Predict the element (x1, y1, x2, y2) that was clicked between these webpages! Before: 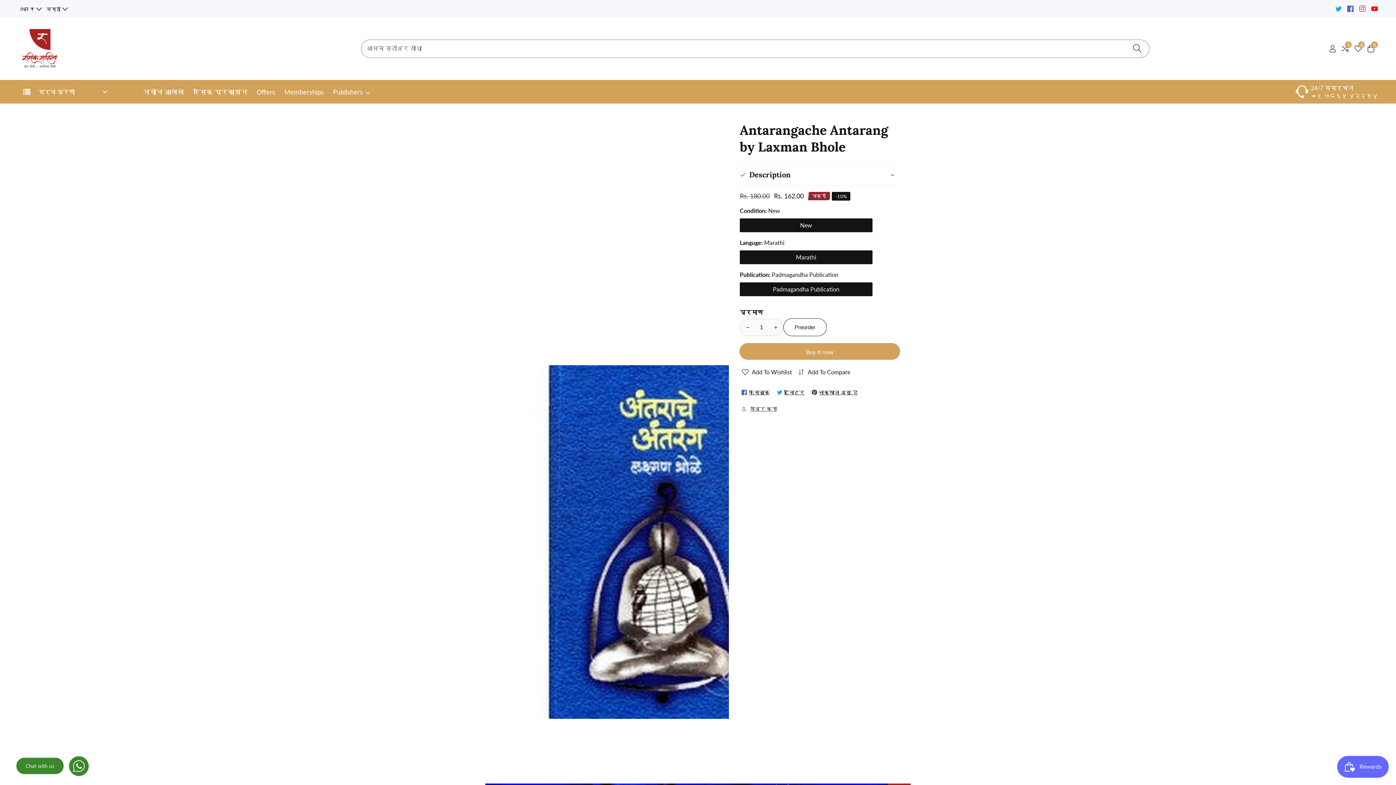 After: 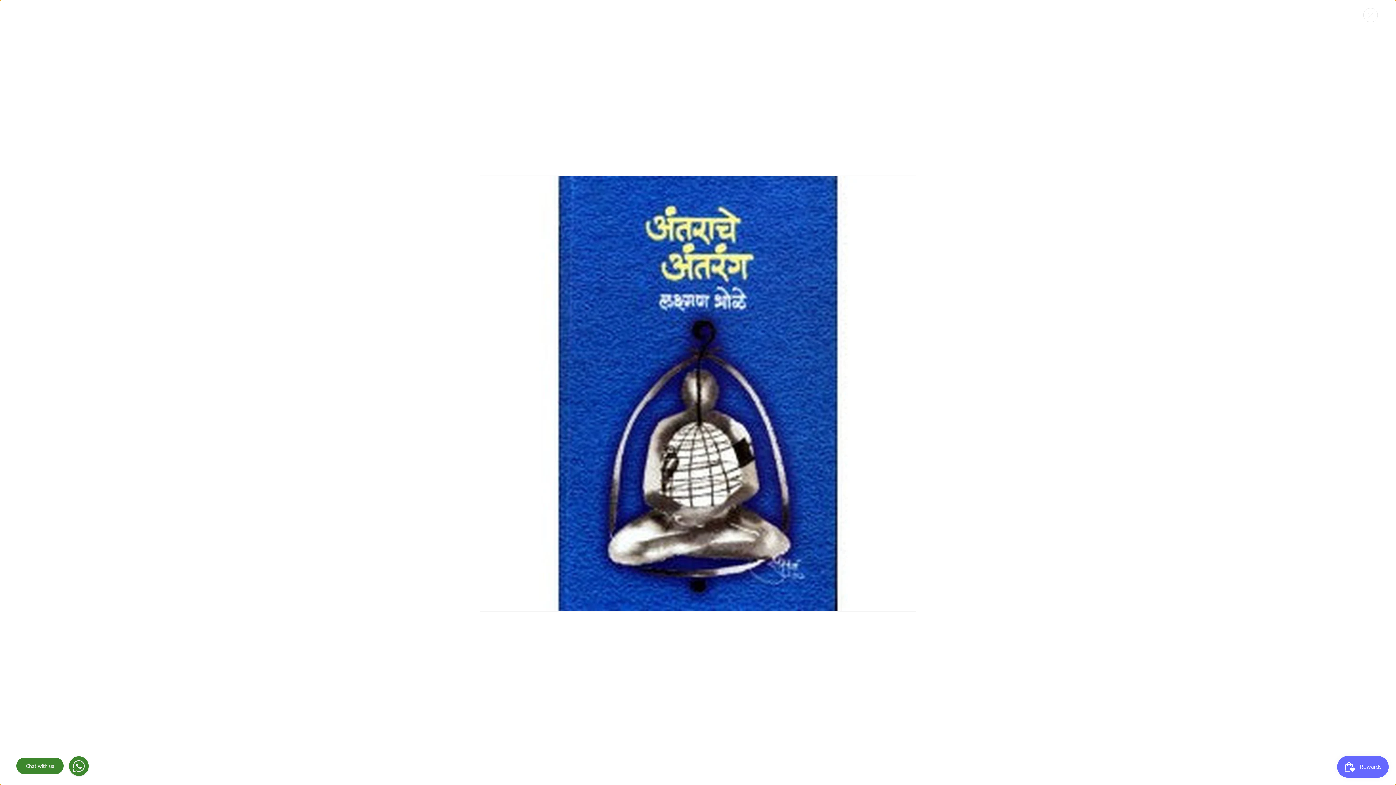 Action: label: मोडलमध्ये मीडिया 1 उघडा bbox: (485, 121, 729, 722)